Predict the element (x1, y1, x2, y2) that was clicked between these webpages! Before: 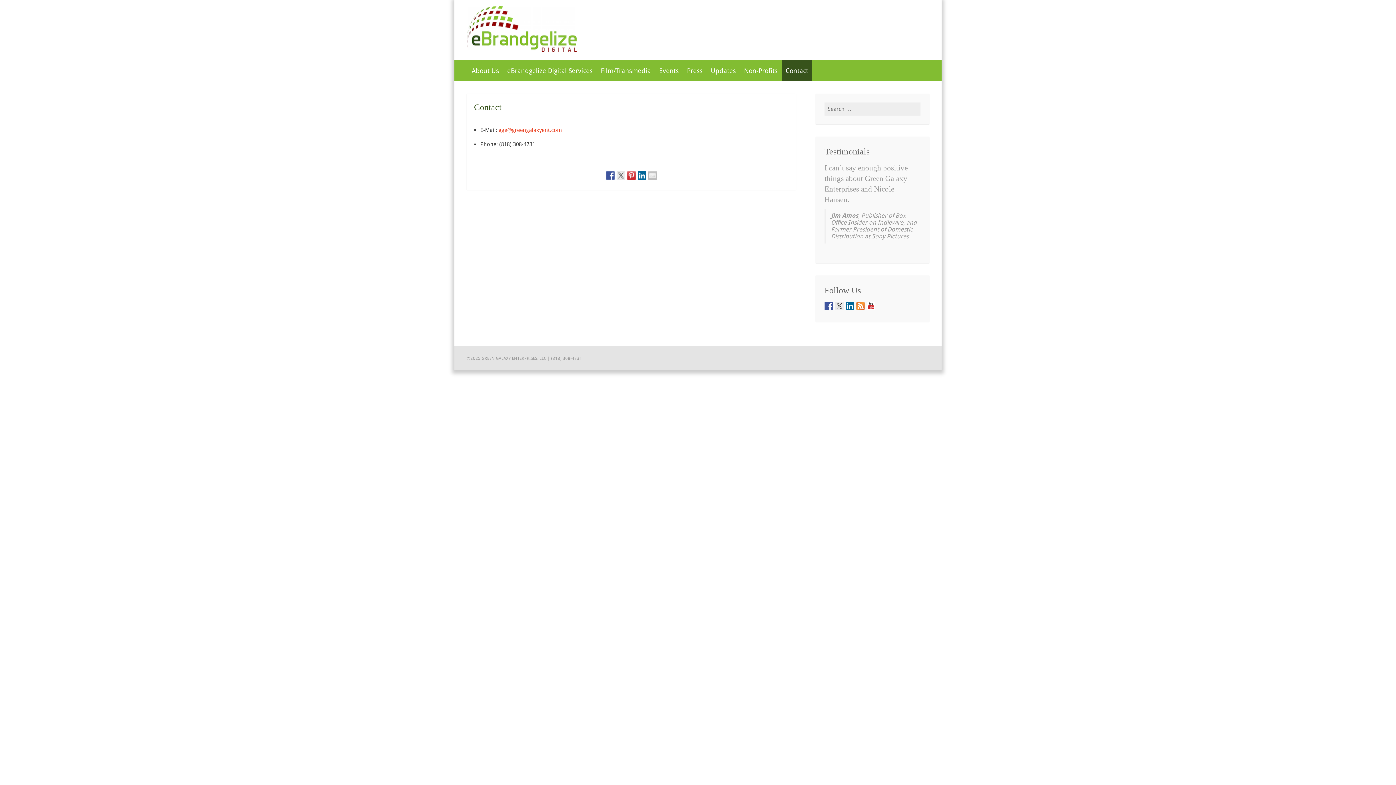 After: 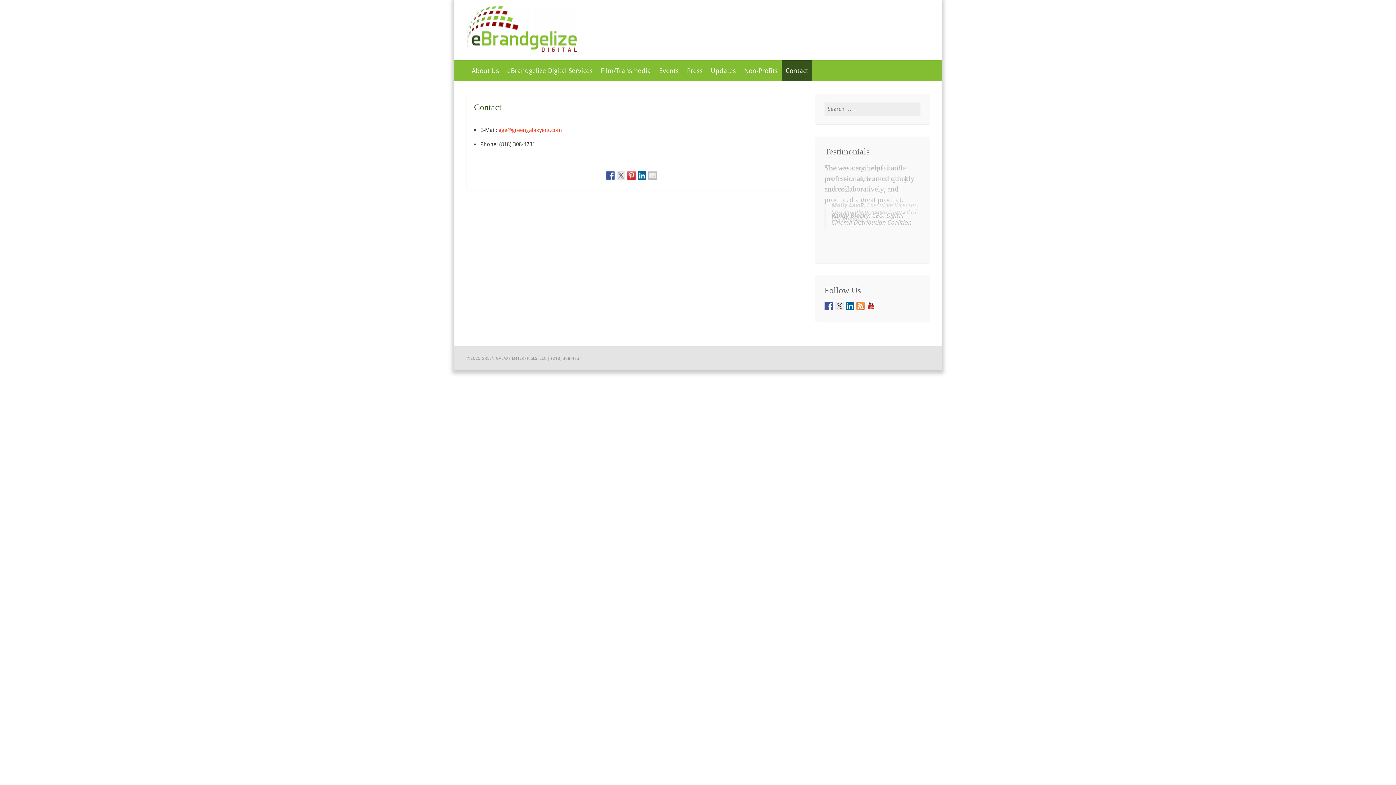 Action: bbox: (637, 171, 646, 179)